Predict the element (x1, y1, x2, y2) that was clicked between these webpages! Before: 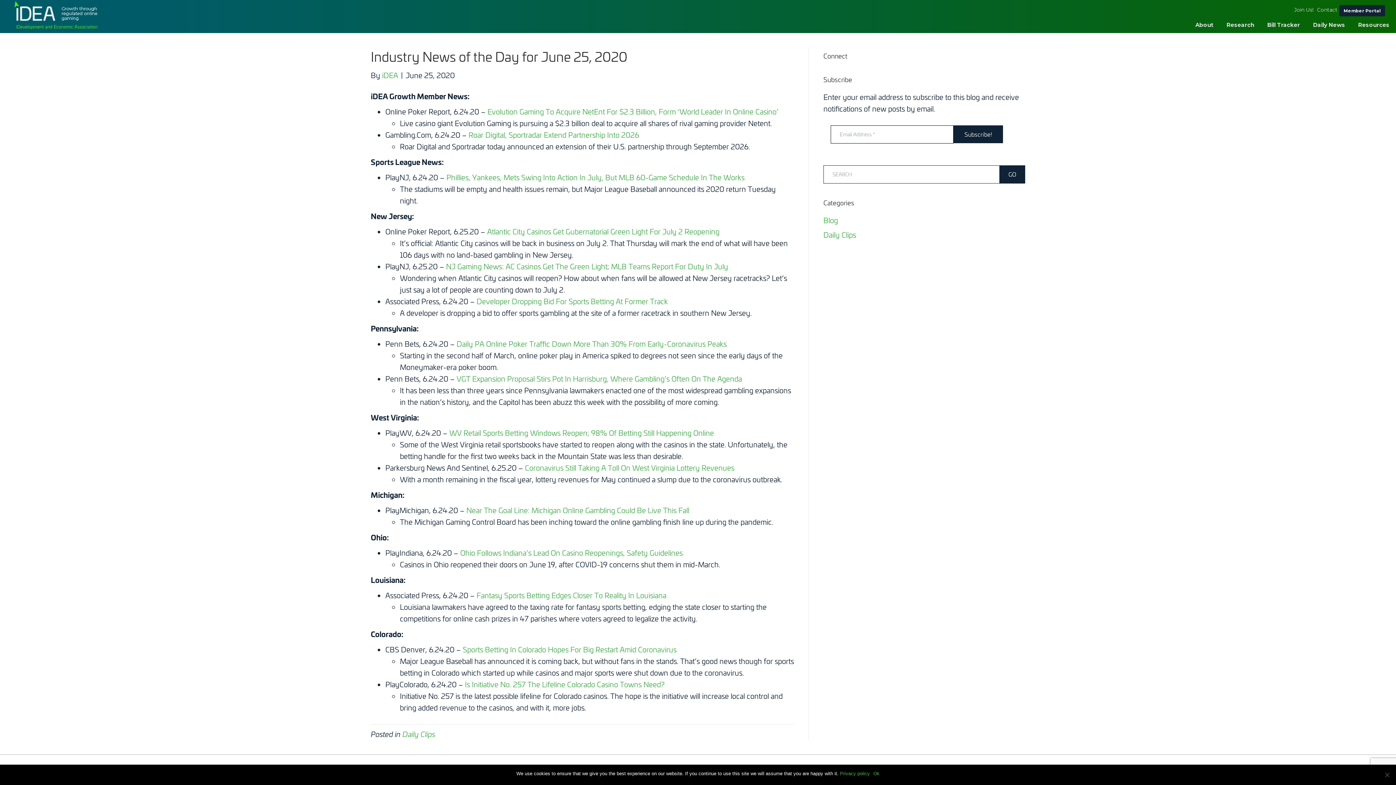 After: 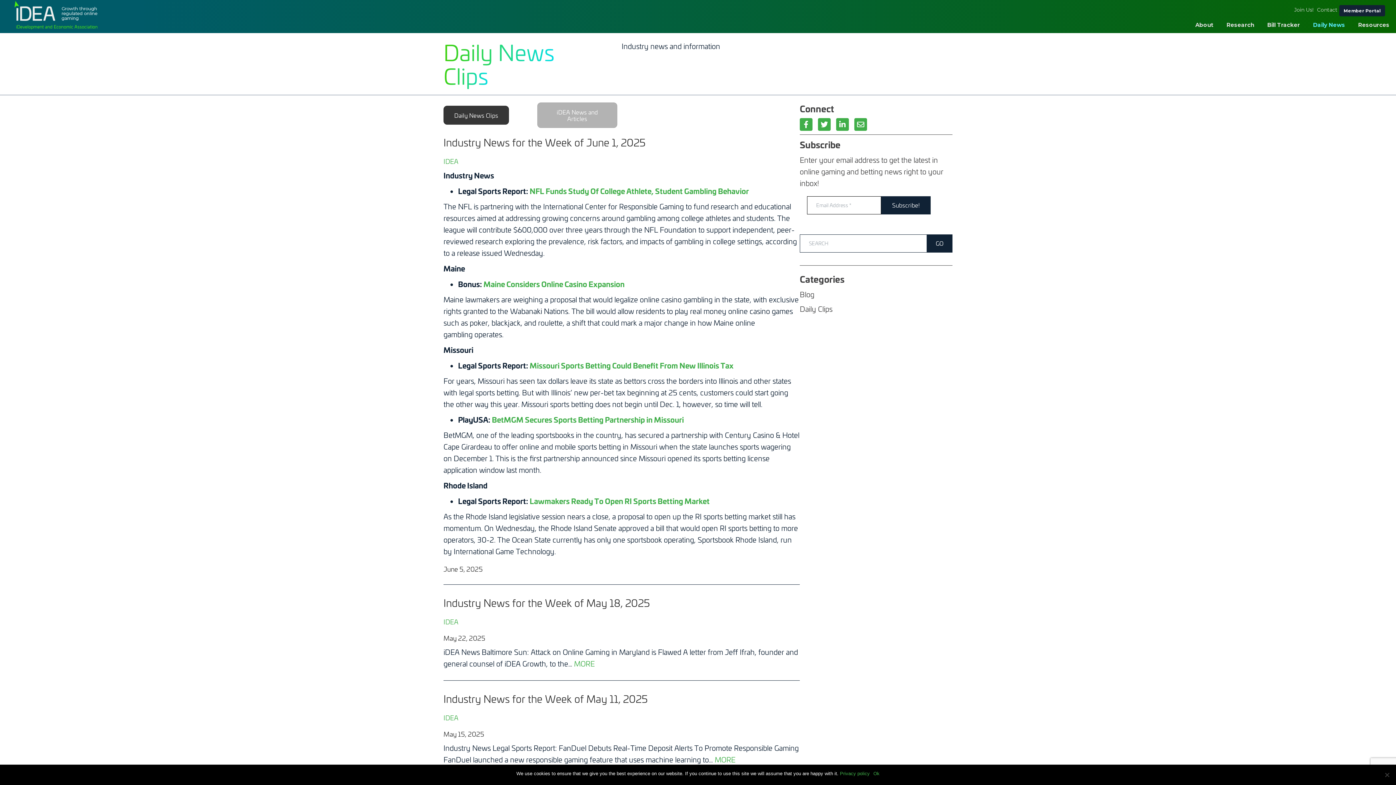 Action: bbox: (1306, 20, 1352, 29) label: Daily News